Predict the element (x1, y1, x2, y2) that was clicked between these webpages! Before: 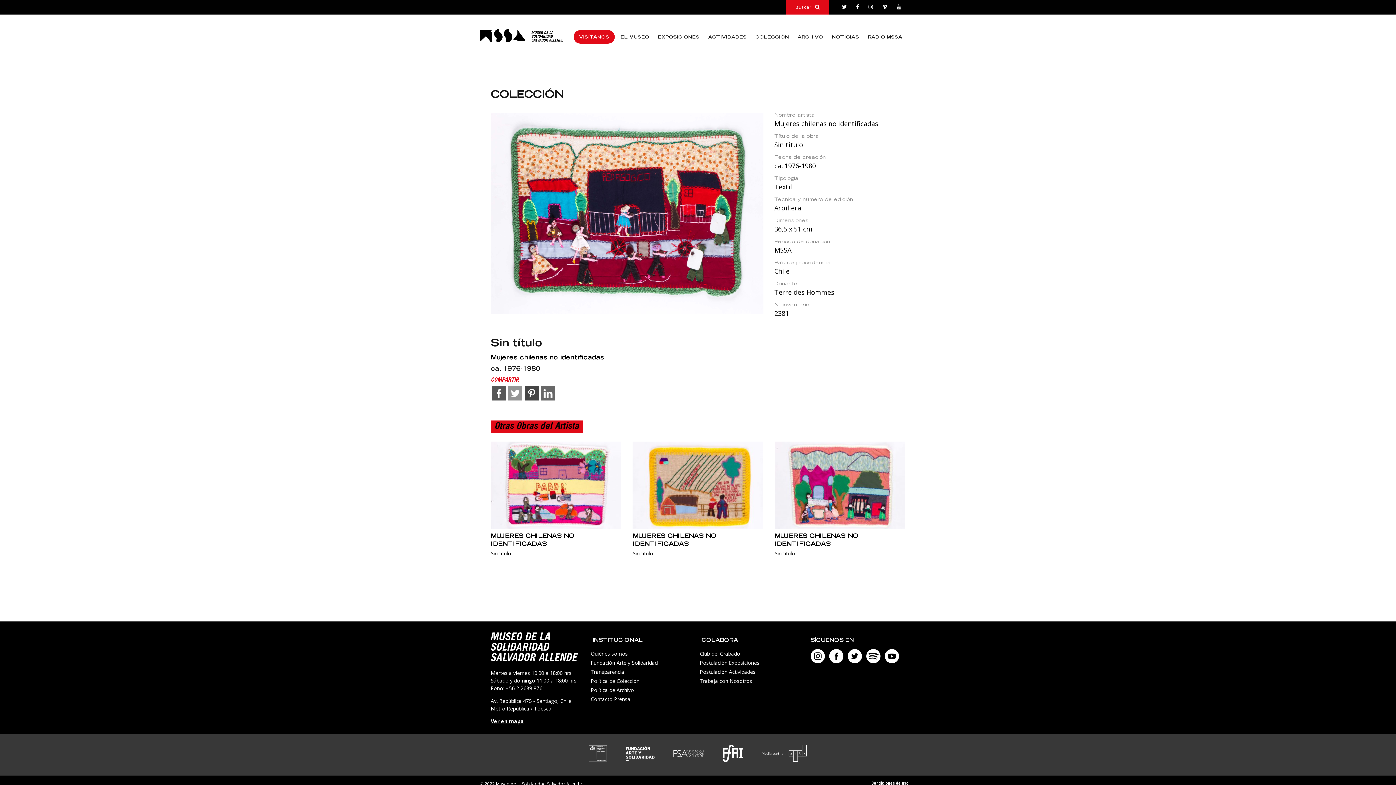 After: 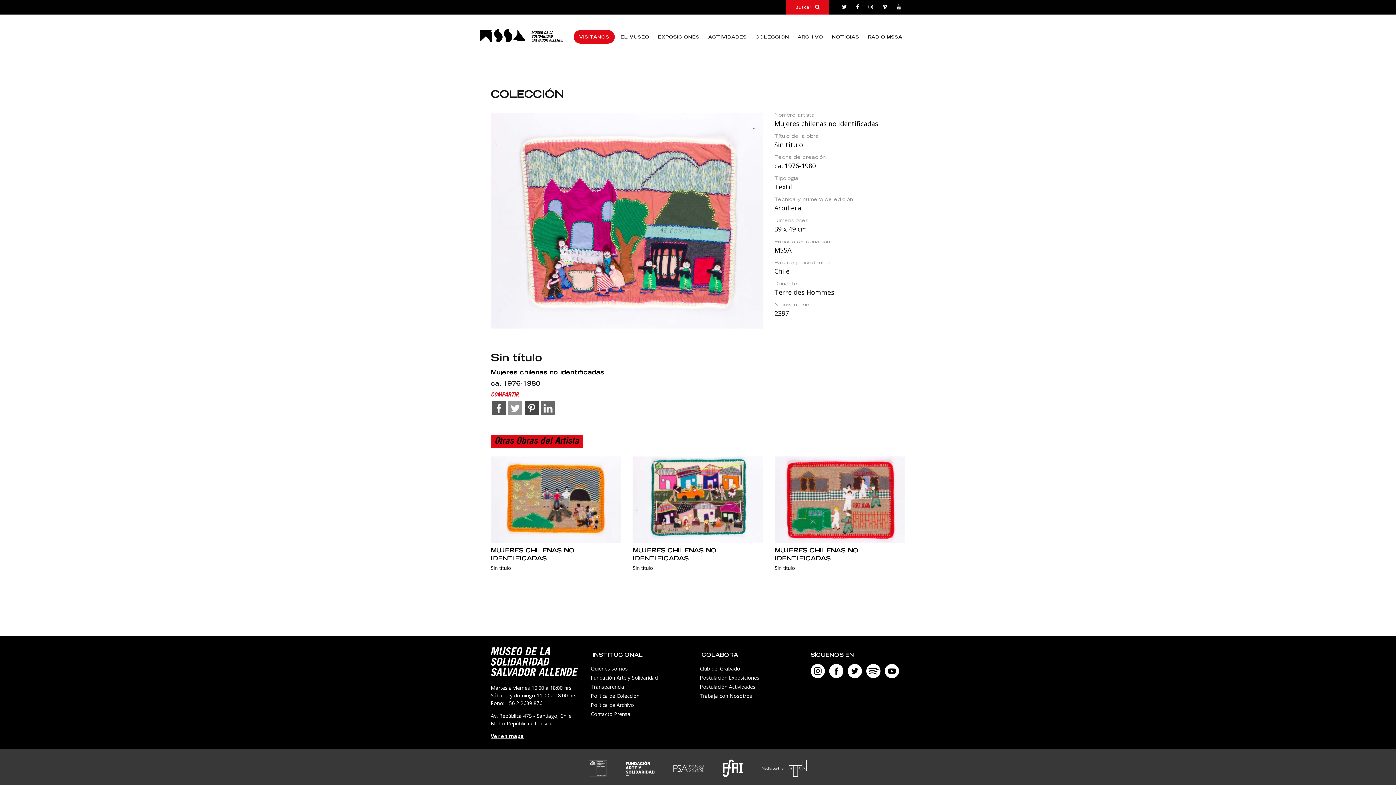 Action: bbox: (774, 523, 905, 530)